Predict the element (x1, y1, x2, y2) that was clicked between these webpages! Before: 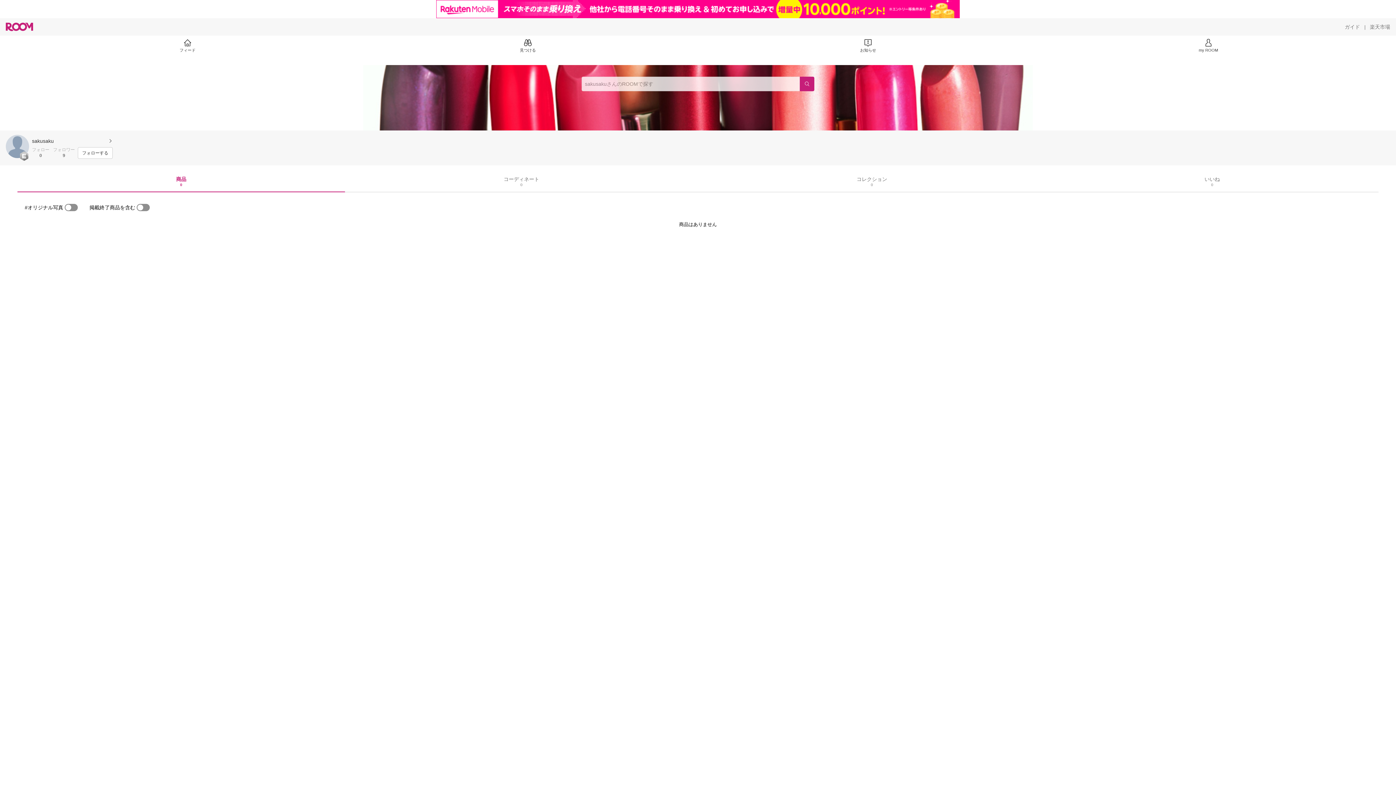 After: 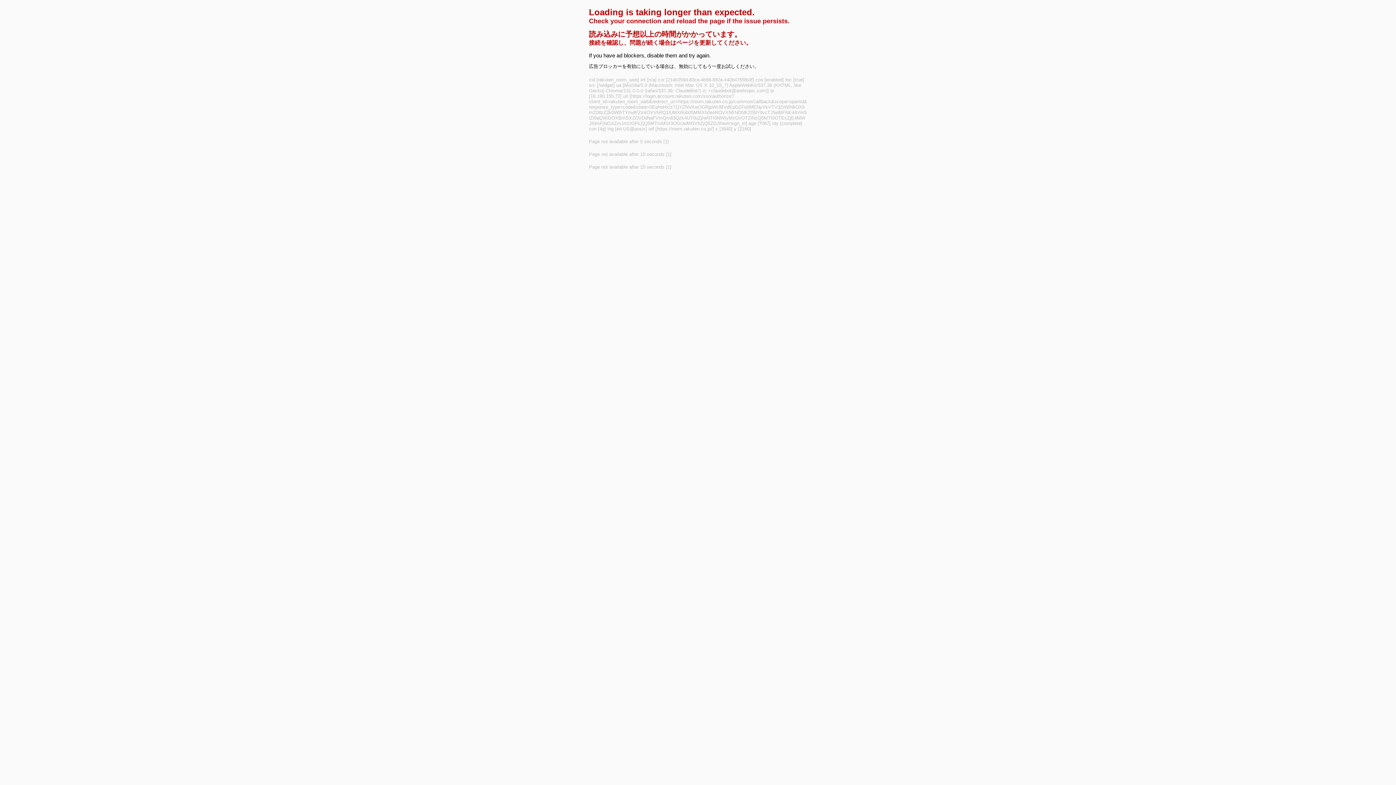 Action: label: フォローする bbox: (77, 147, 112, 158)